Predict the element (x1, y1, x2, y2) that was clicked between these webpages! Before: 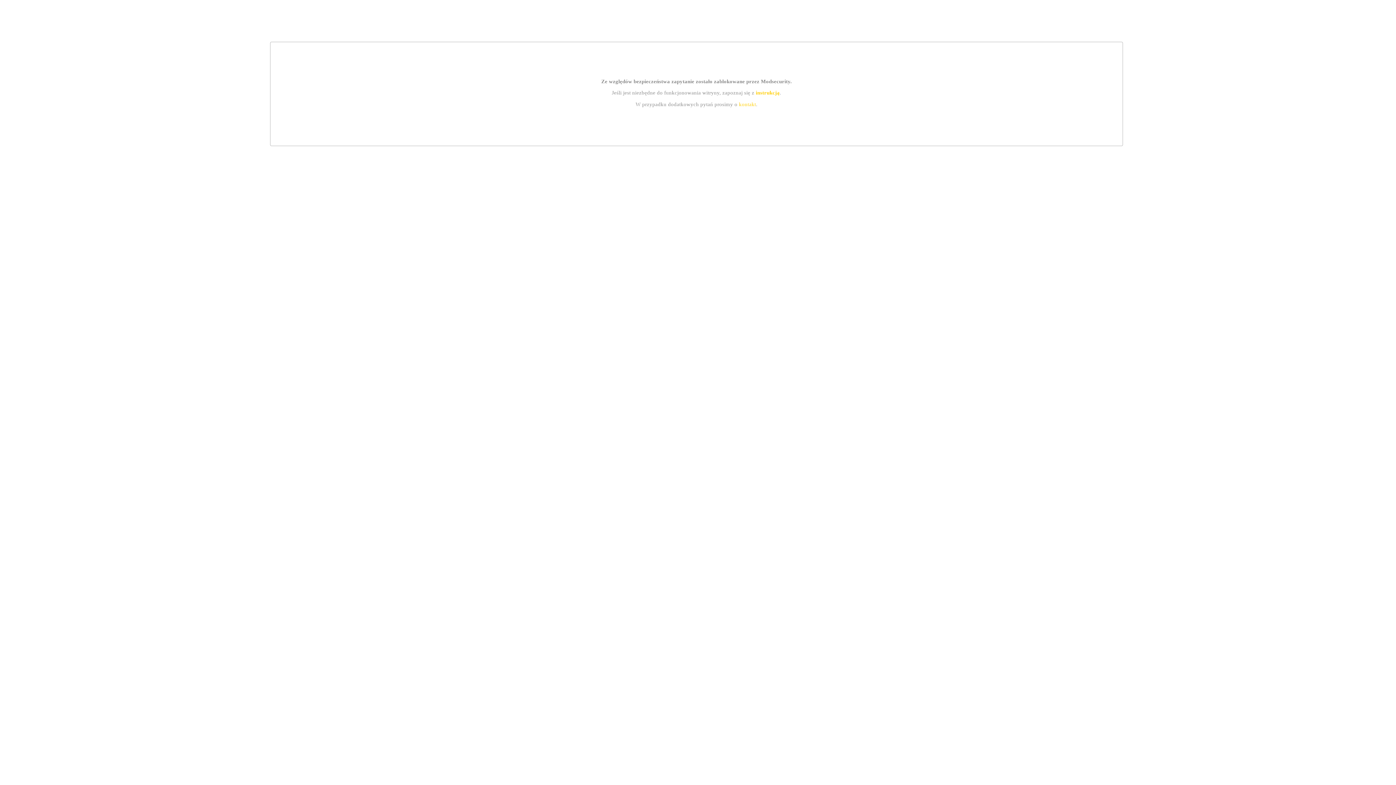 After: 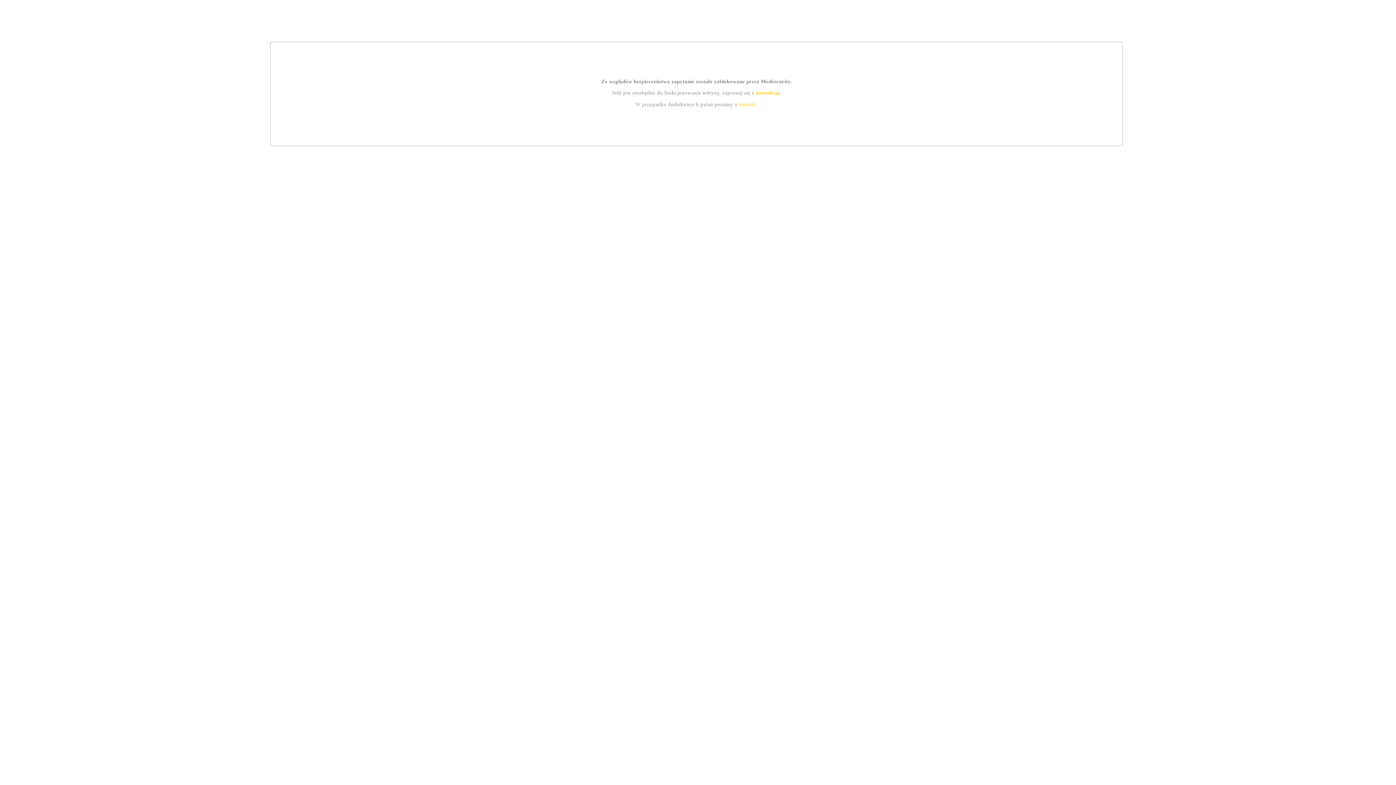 Action: bbox: (755, 89, 779, 95) label: instrukcją